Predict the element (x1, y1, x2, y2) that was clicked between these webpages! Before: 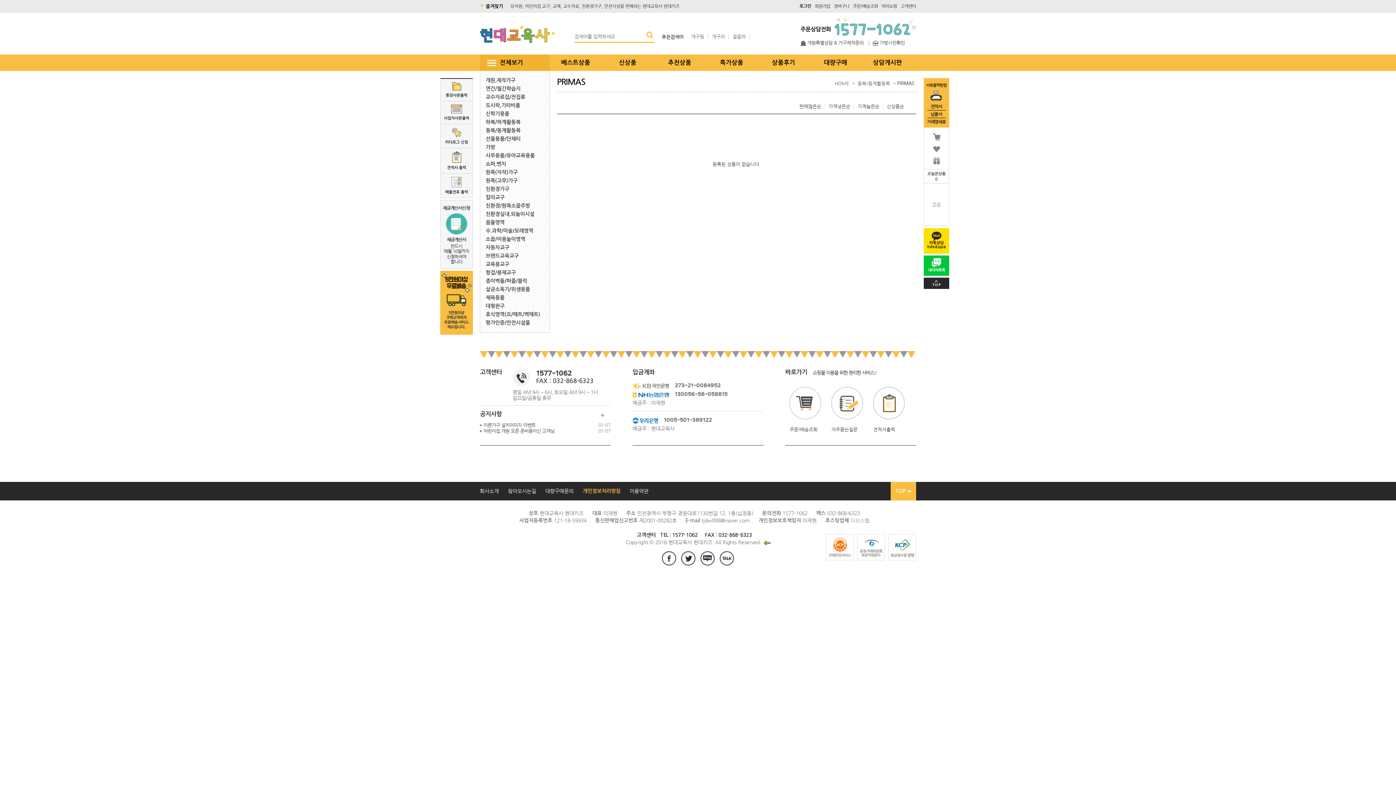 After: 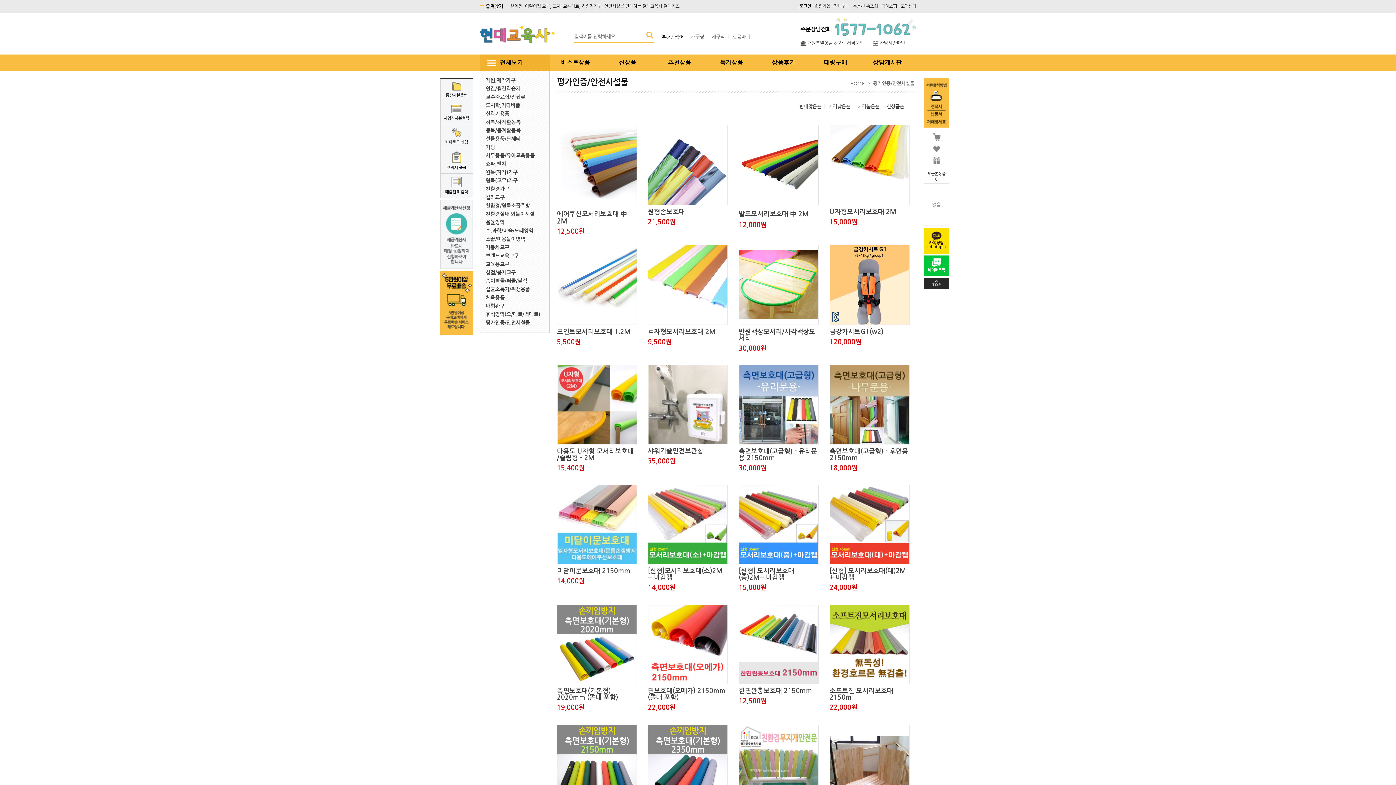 Action: label: 평가인증/안전시설물 bbox: (480, 318, 549, 327)